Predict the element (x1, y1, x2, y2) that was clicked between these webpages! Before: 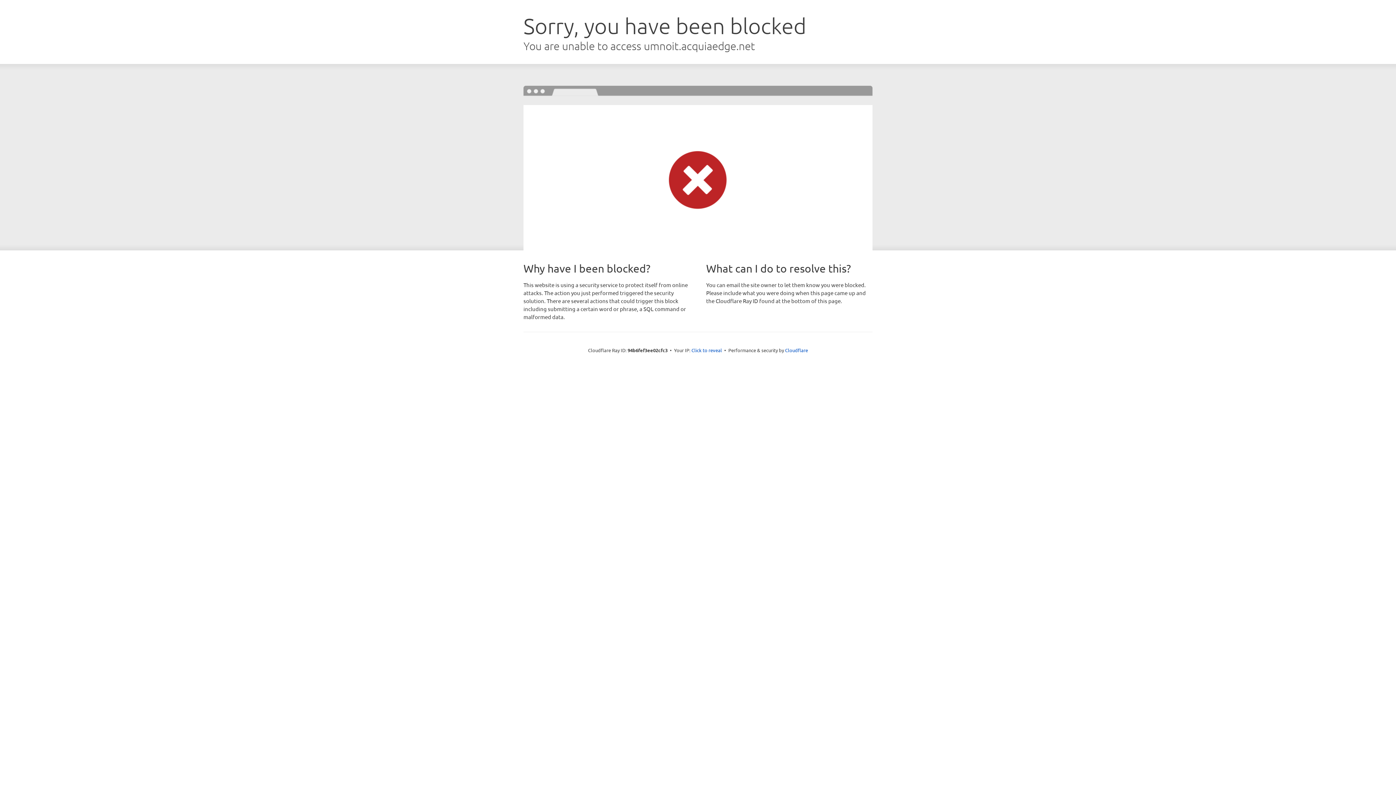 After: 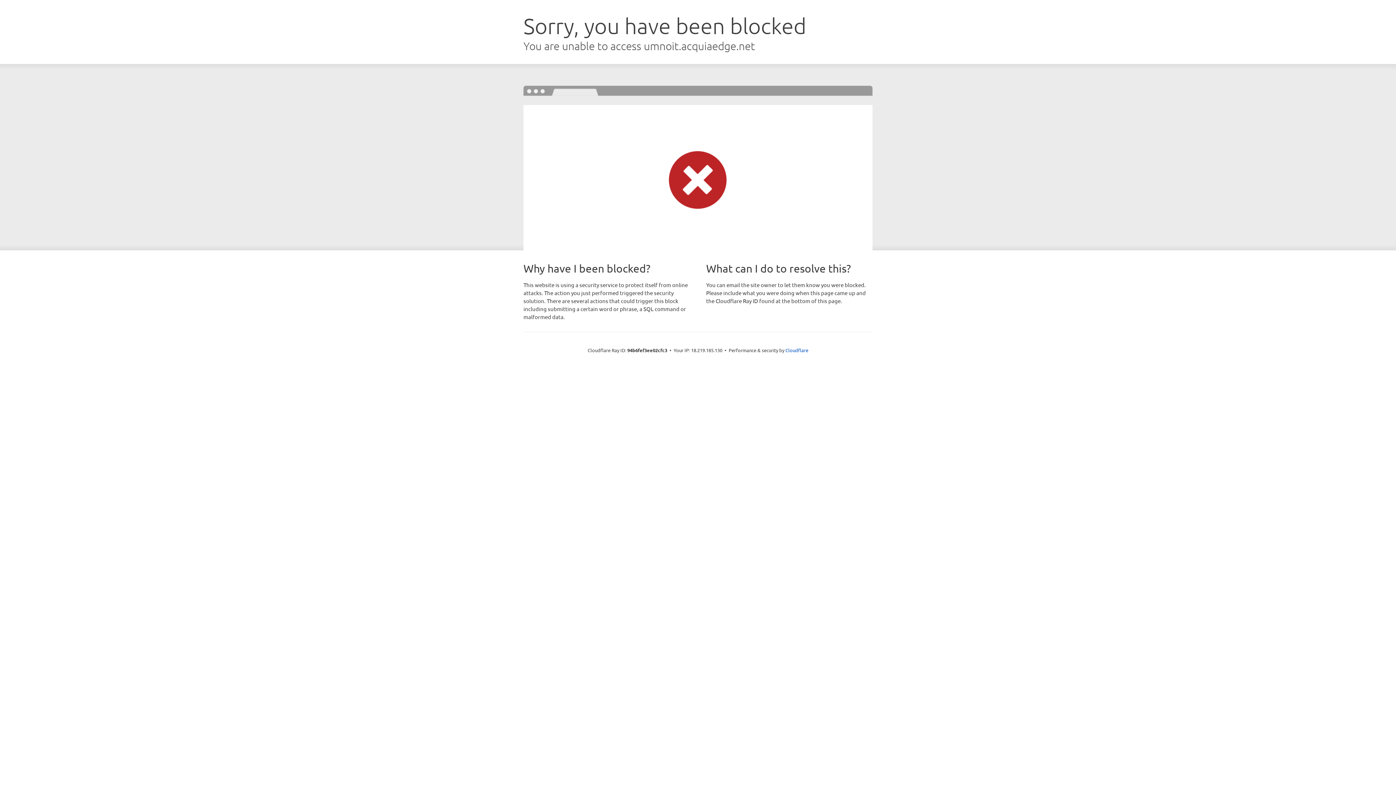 Action: bbox: (691, 346, 722, 353) label: Click to reveal